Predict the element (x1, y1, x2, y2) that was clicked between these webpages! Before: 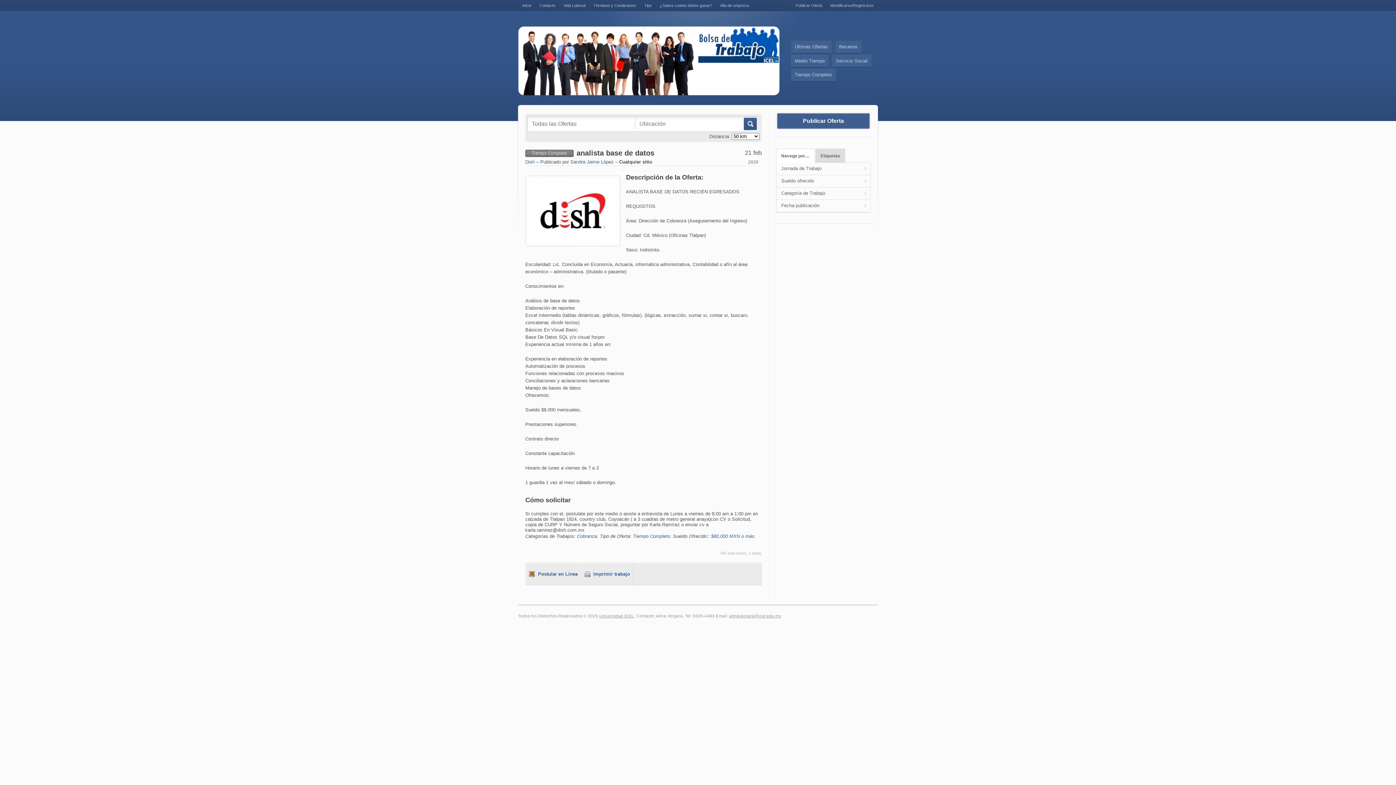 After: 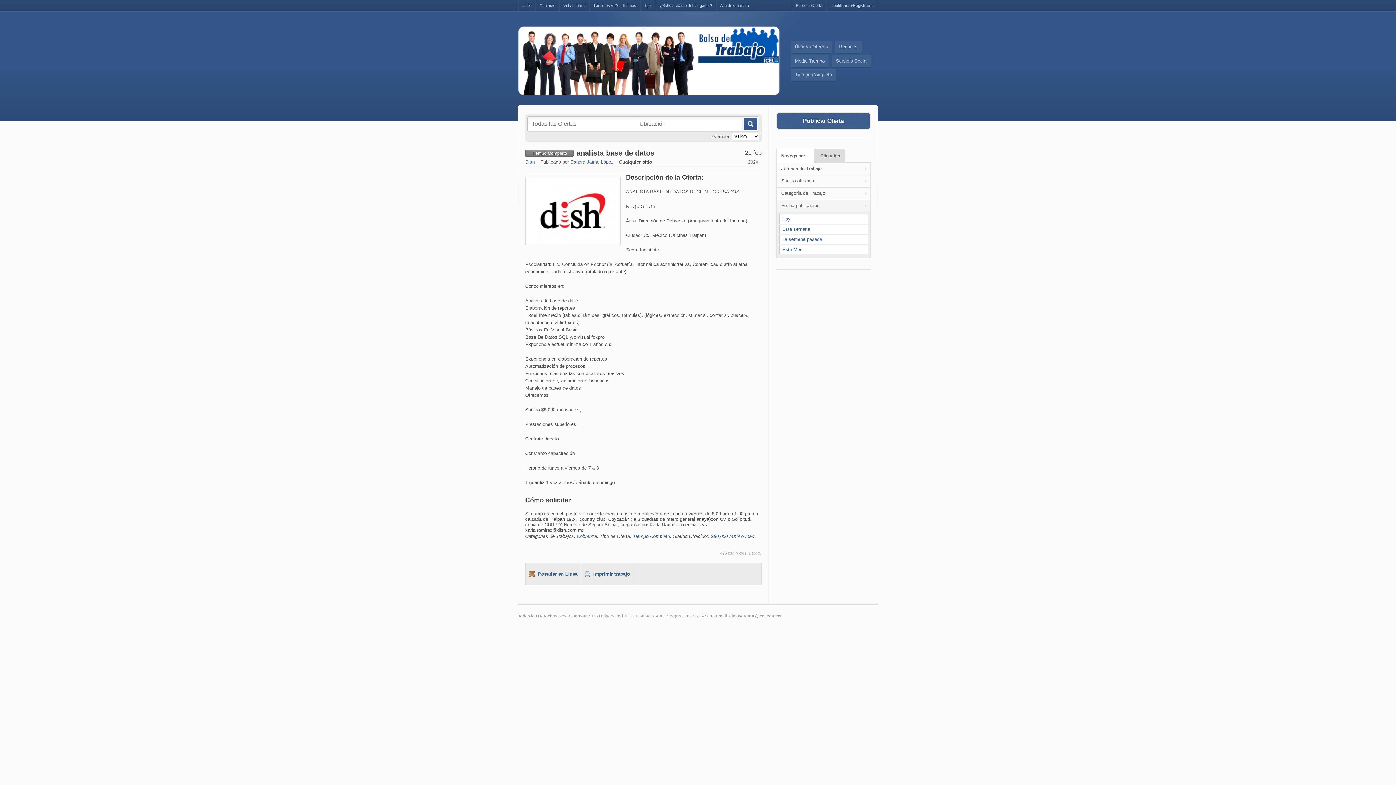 Action: label: Fecha publicación bbox: (776, 199, 870, 212)